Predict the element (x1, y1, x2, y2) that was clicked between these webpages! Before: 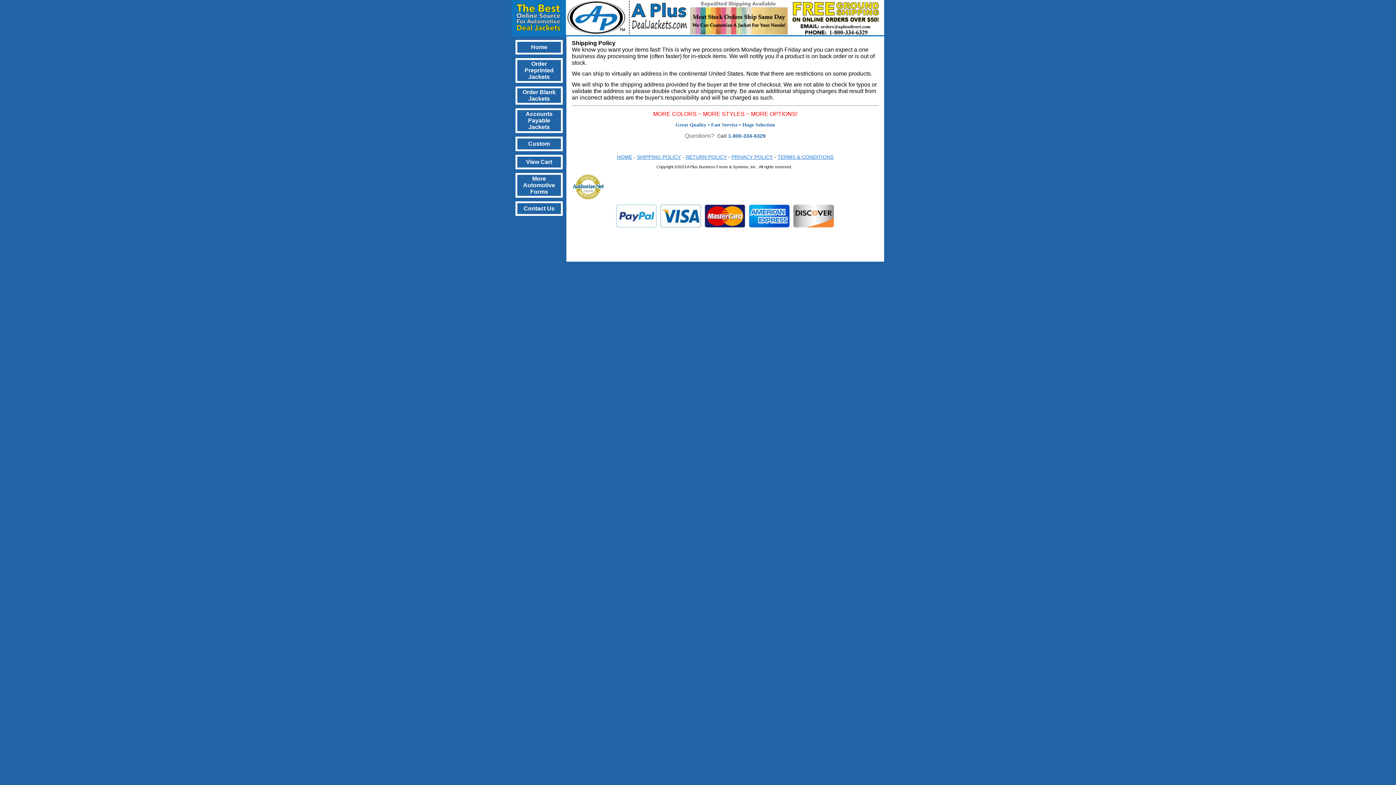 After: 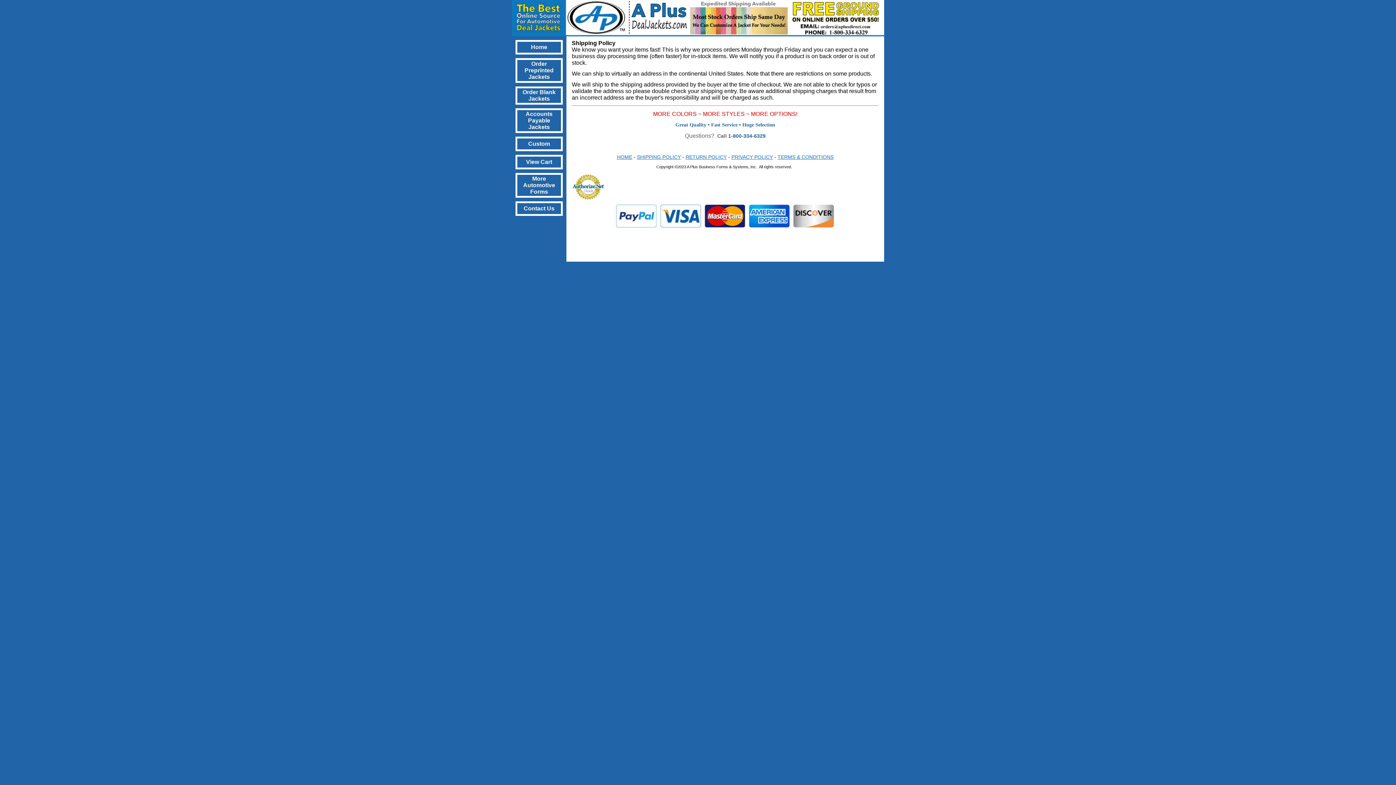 Action: bbox: (637, 154, 681, 160) label: SHIPPING POLICY